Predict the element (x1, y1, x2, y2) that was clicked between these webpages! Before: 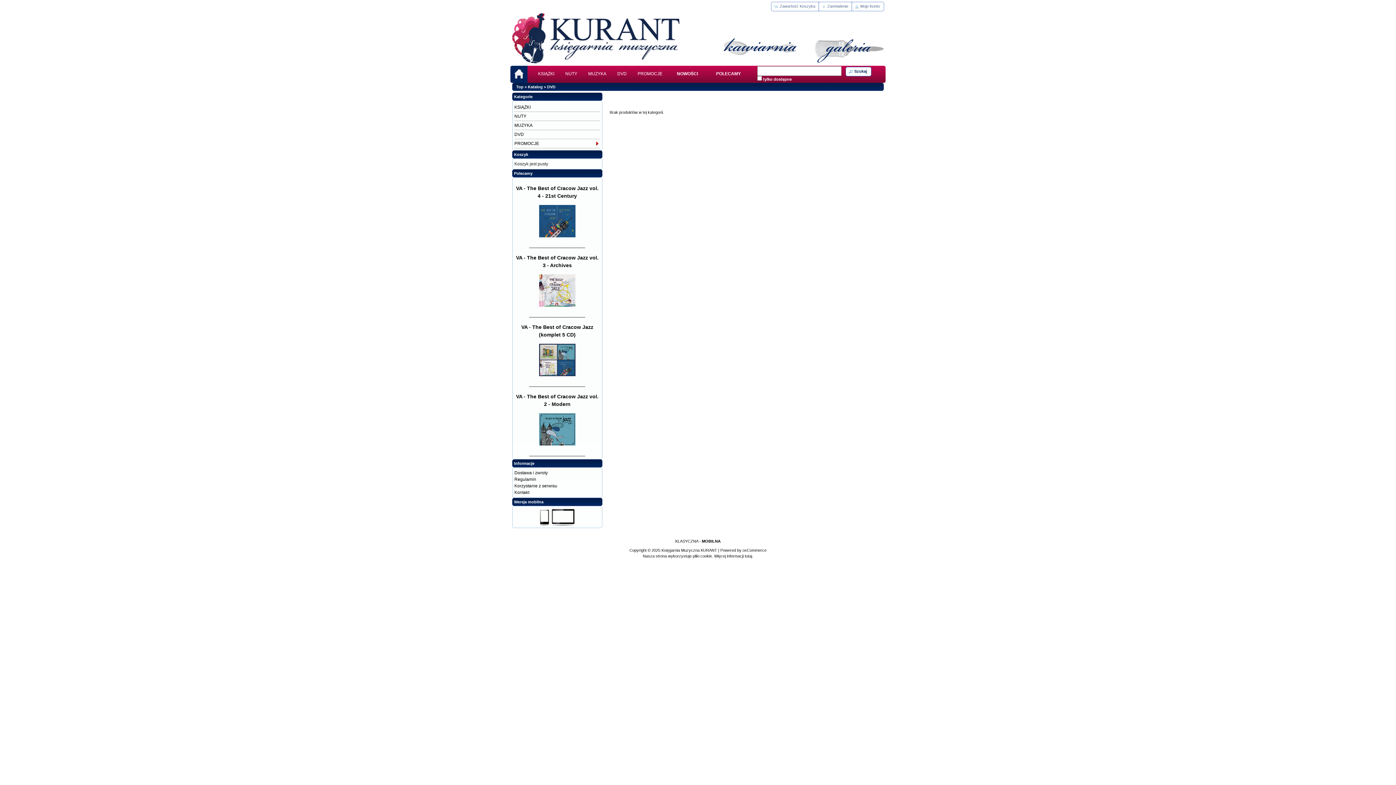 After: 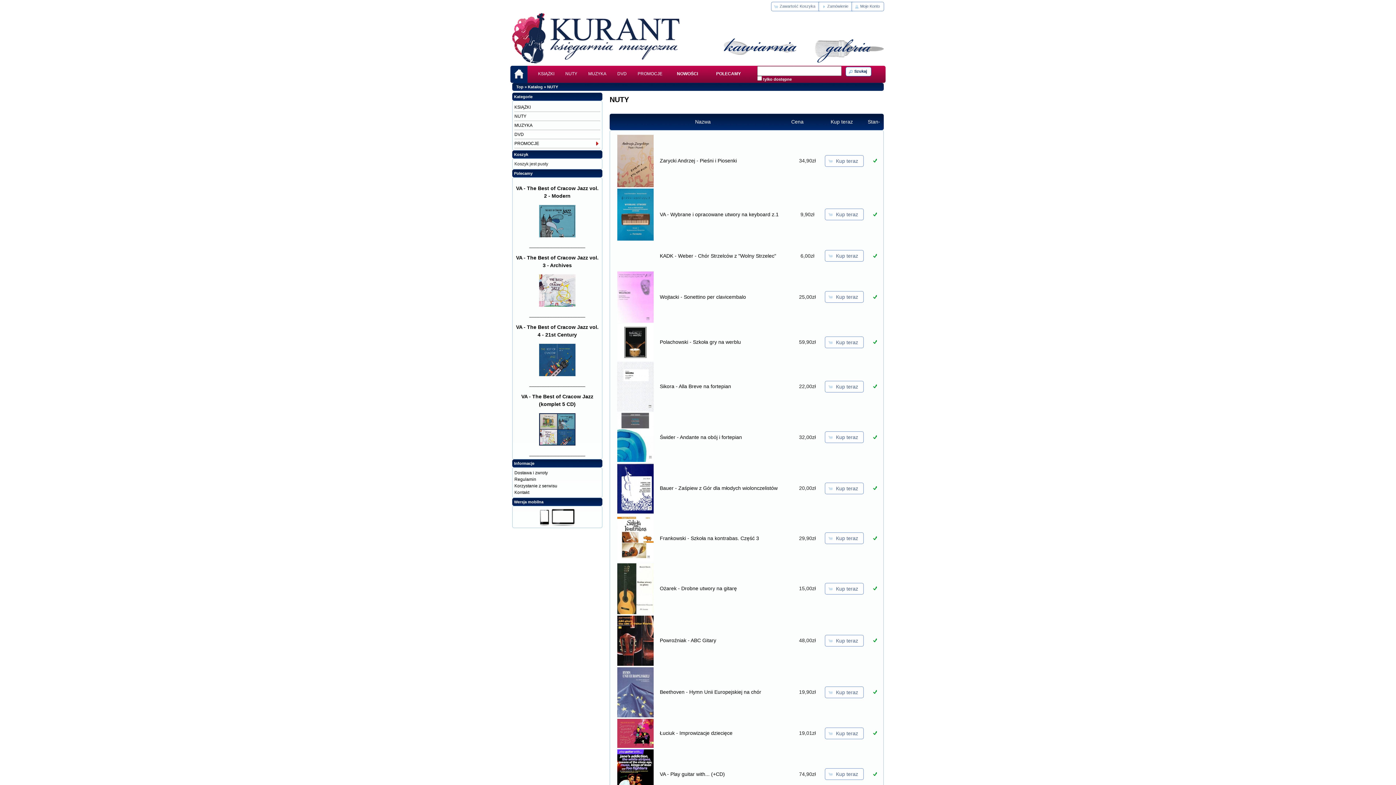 Action: label: NUTY bbox: (514, 111, 600, 121)